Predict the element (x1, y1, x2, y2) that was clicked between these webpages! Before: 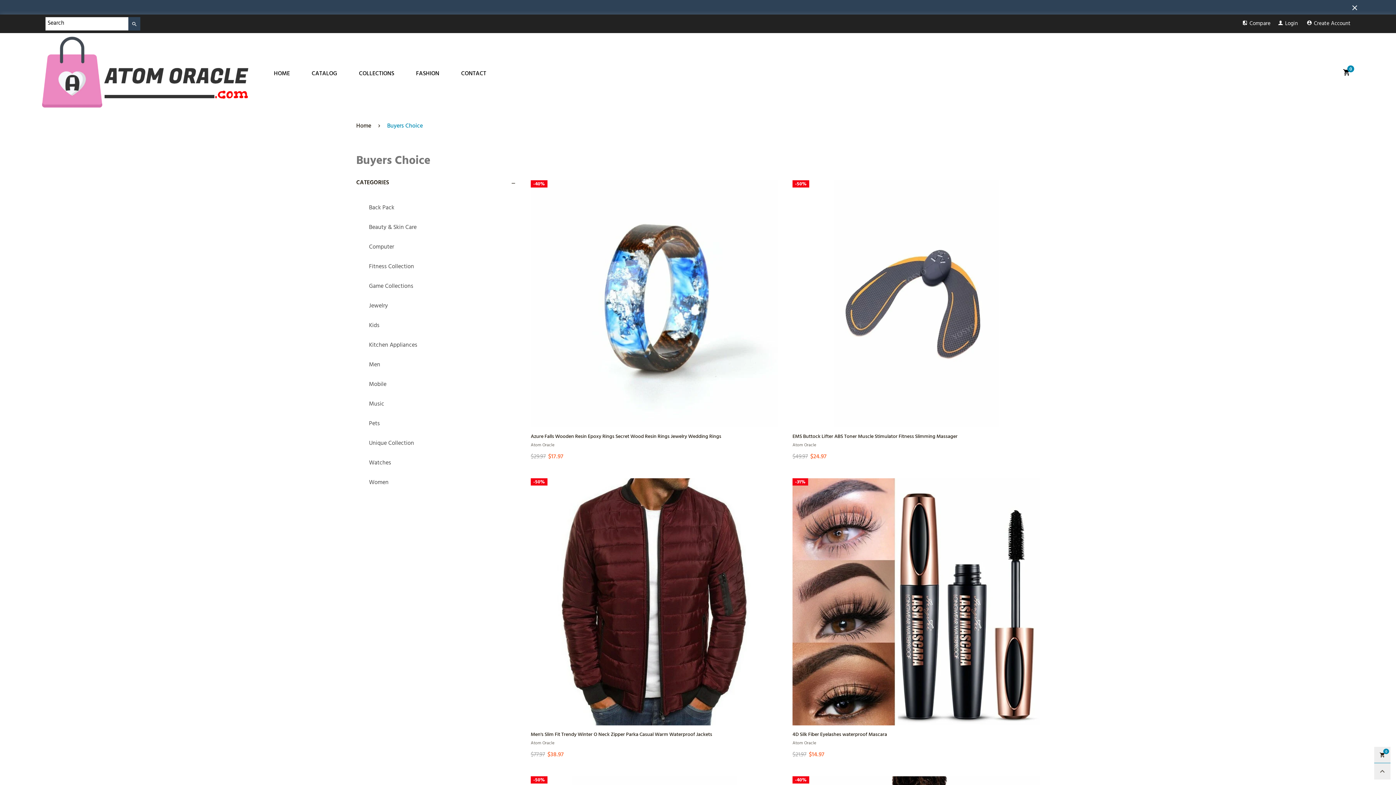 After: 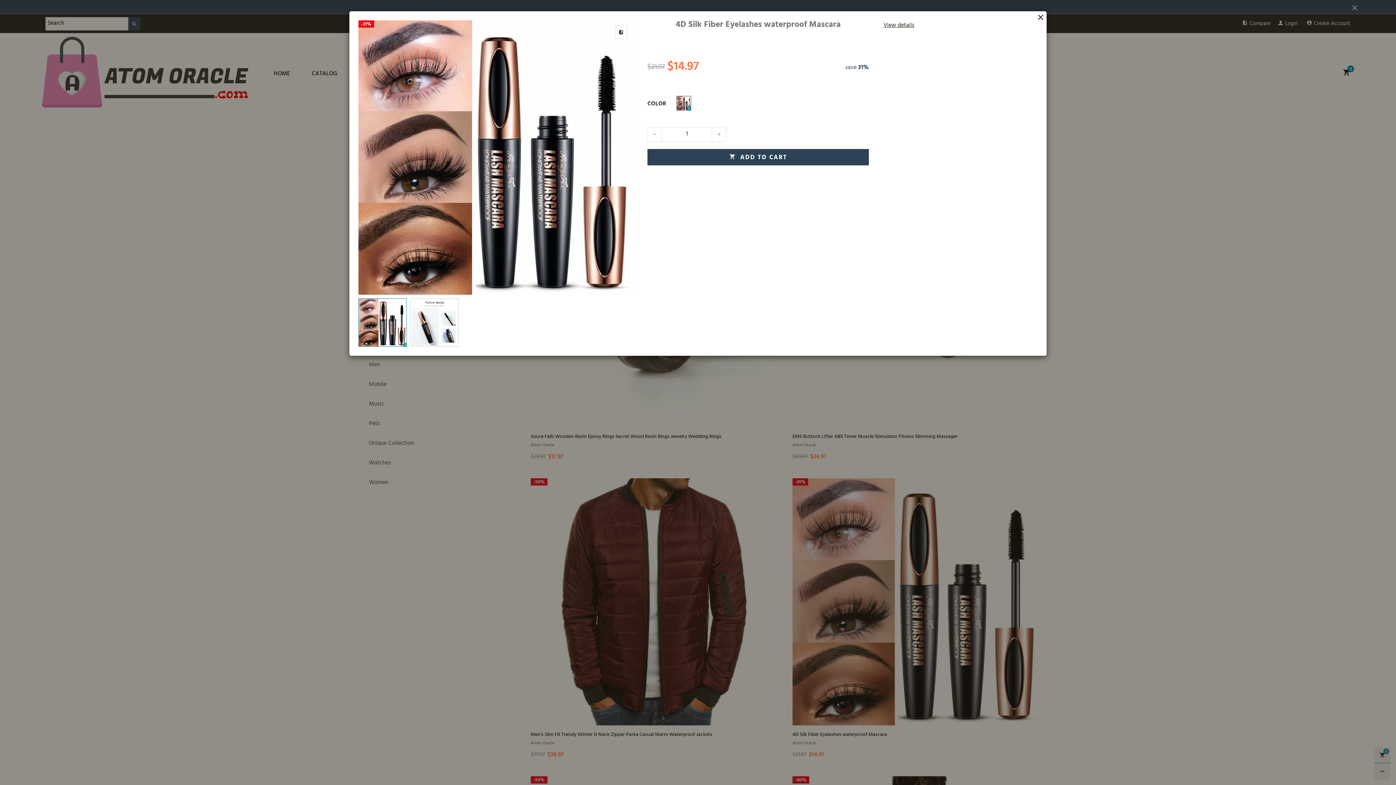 Action: bbox: (1026, 589, 1040, 602)